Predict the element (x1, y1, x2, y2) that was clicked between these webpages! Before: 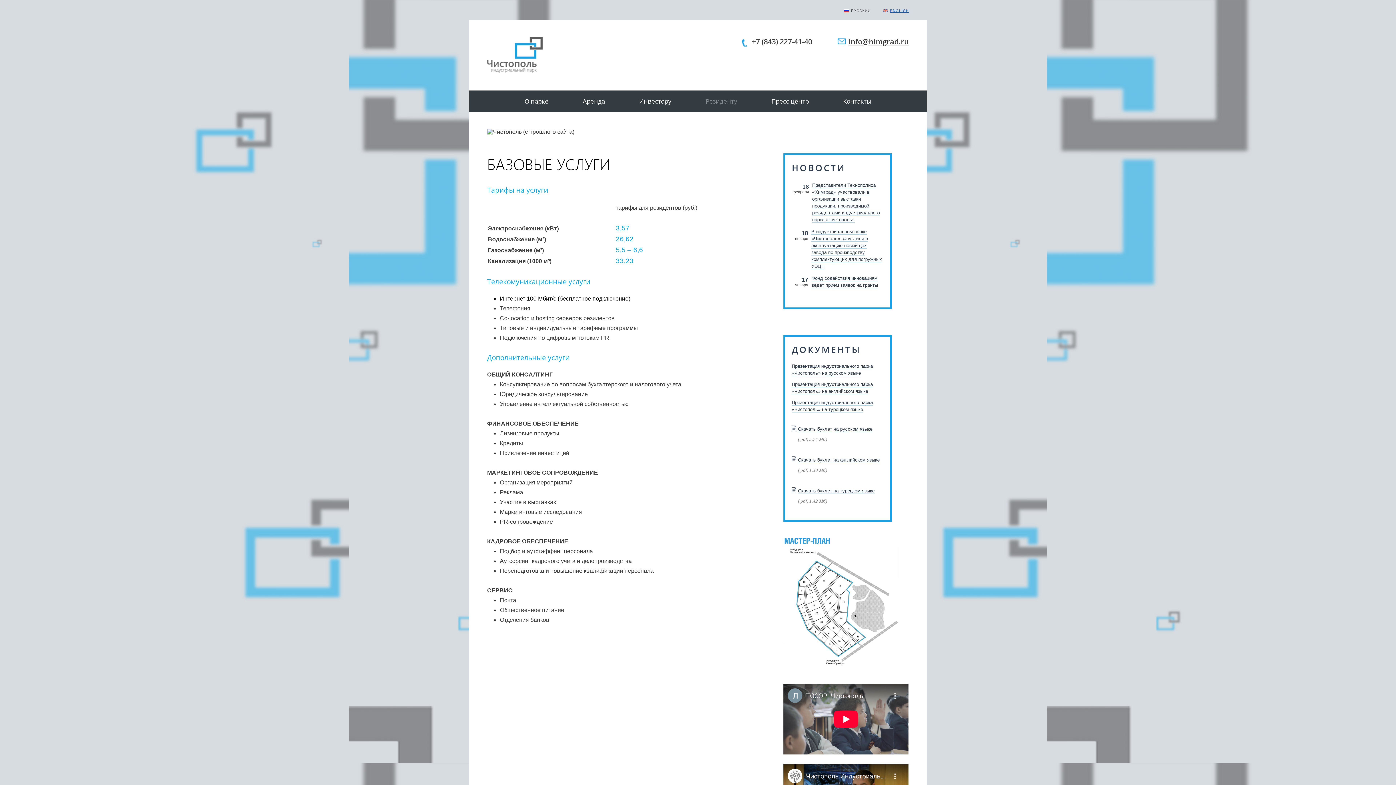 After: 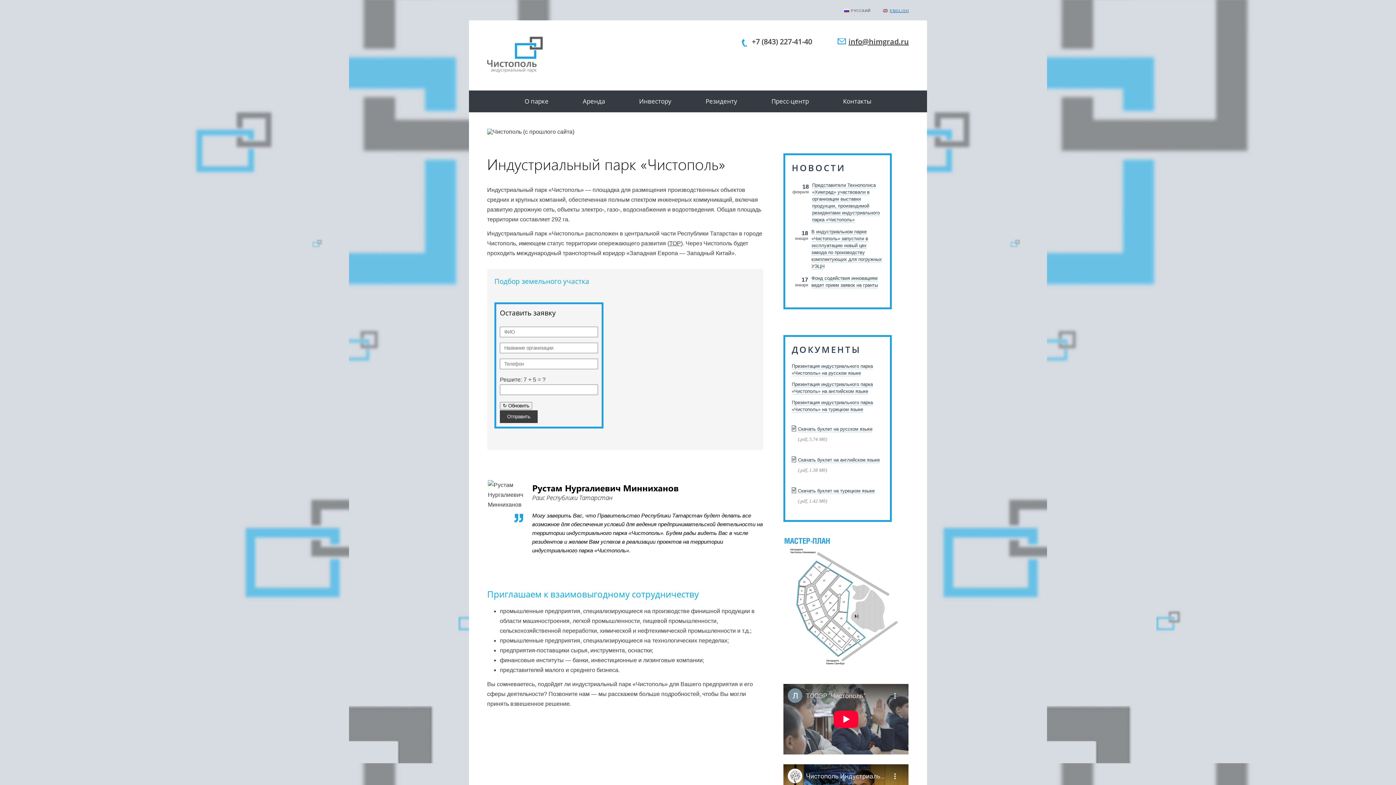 Action: bbox: (487, 67, 542, 73)